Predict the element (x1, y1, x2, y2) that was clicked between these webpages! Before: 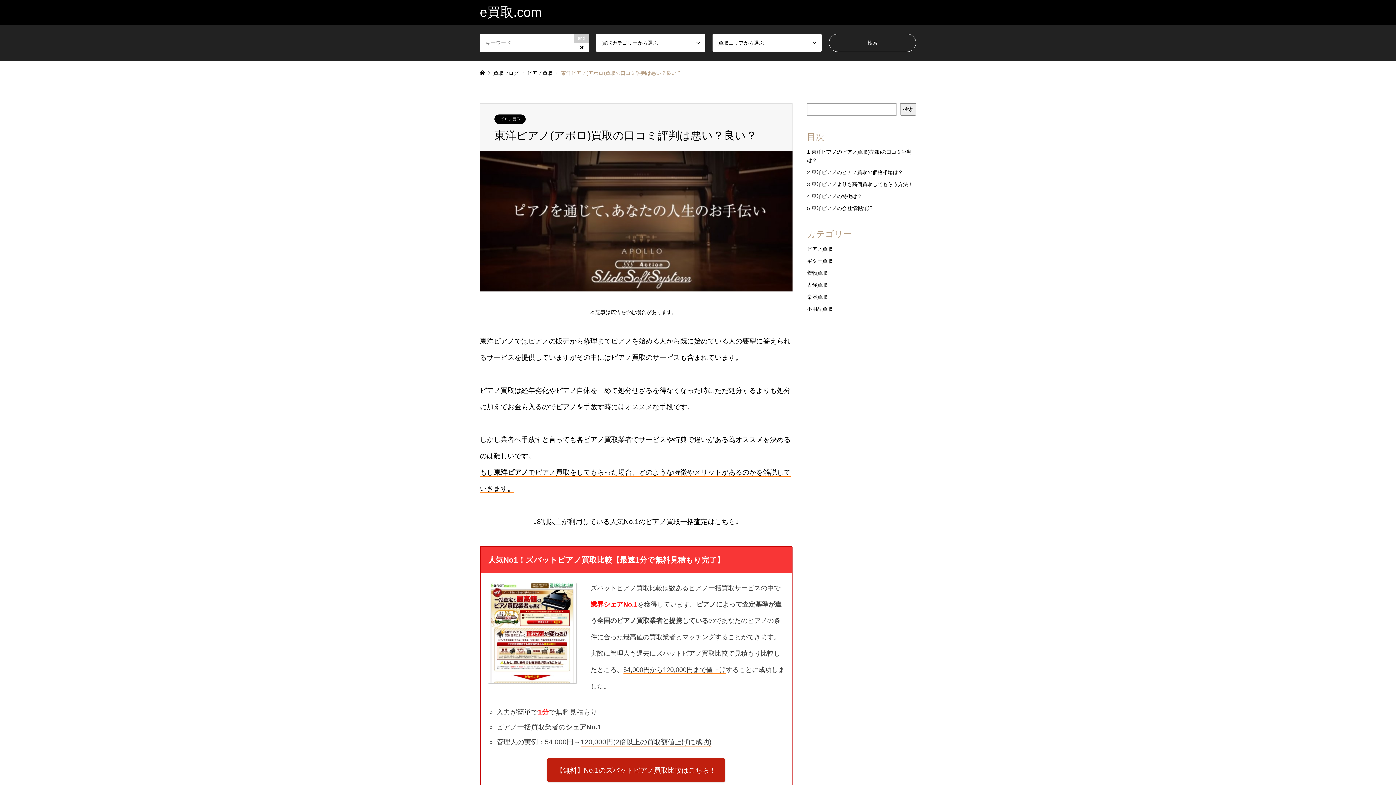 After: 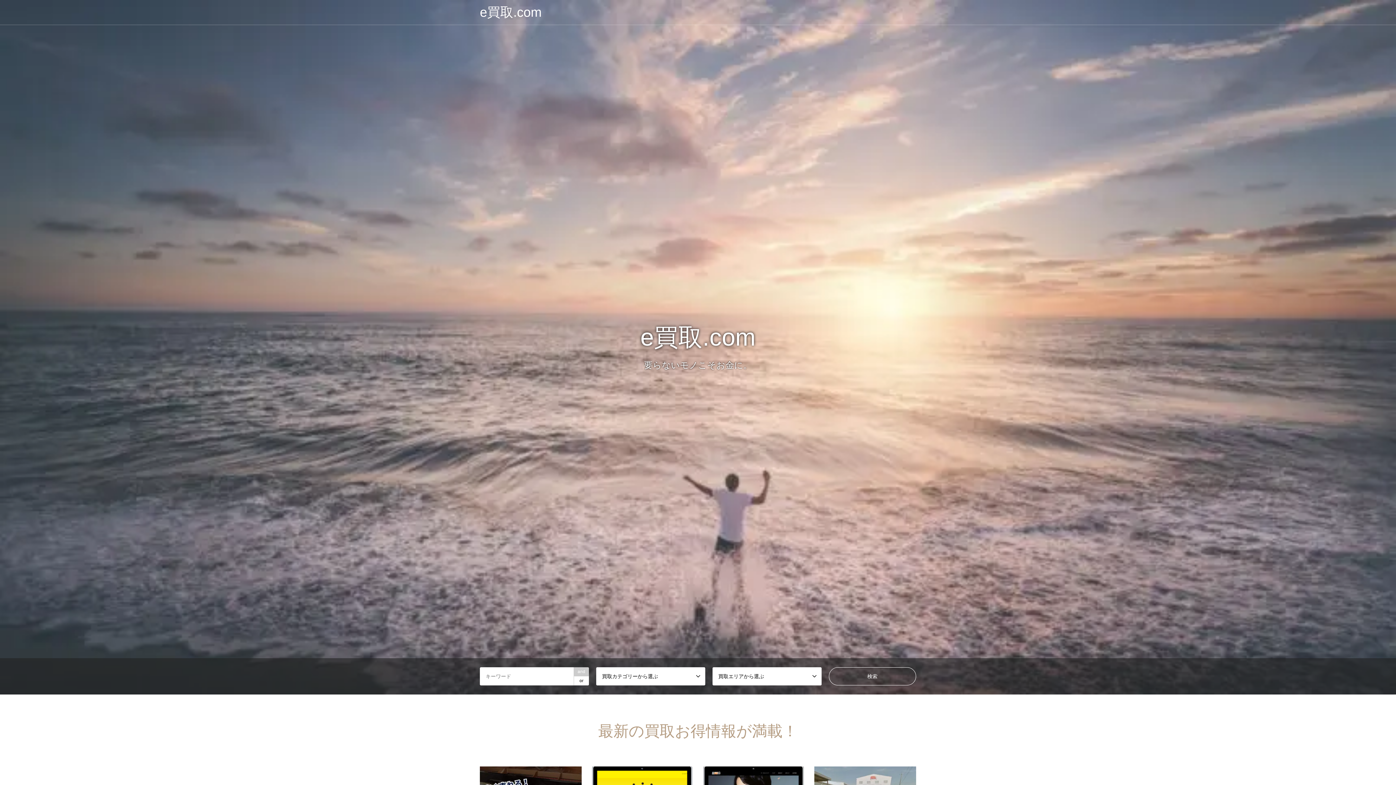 Action: label: e買取.com bbox: (480, 4, 541, 19)